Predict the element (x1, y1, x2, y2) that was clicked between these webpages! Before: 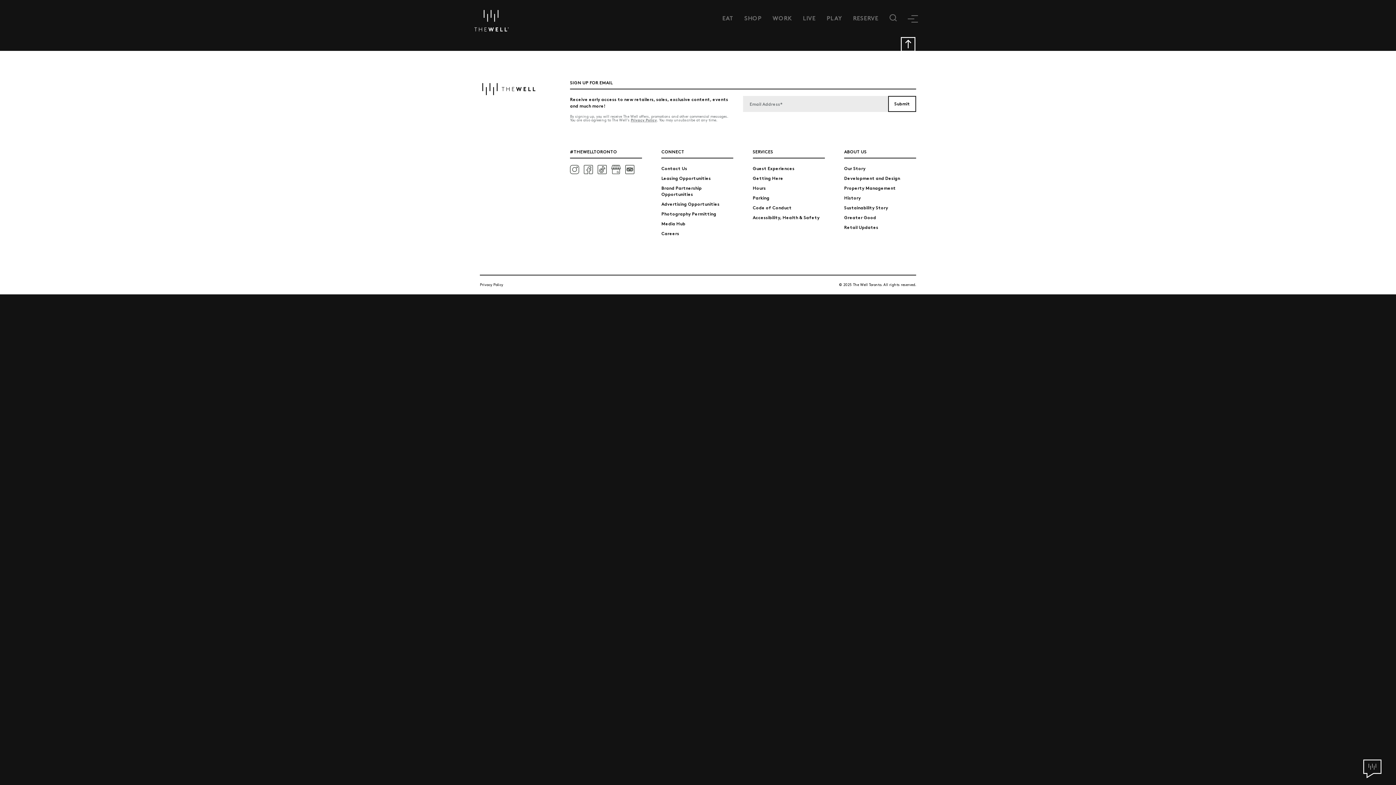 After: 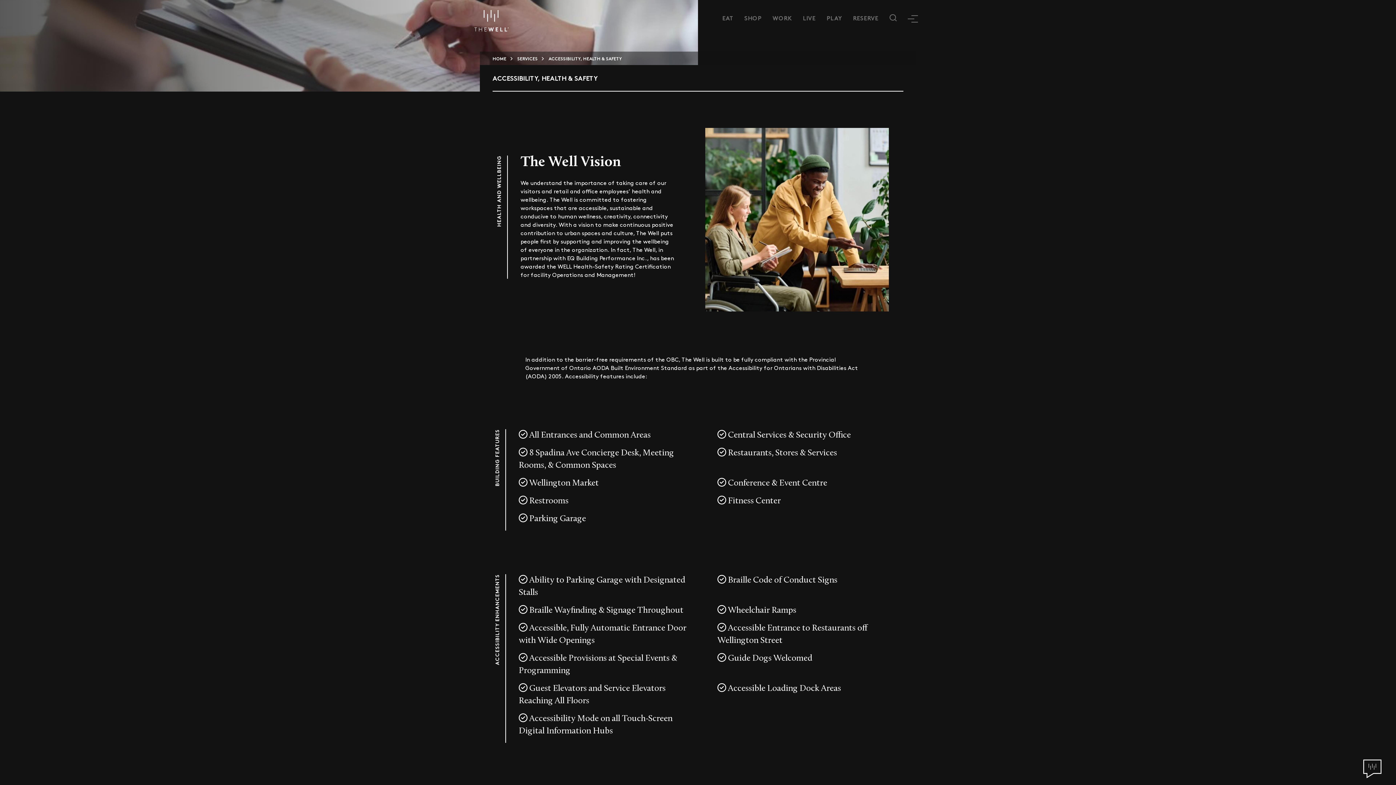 Action: label: Accessibility, Health & Safety bbox: (752, 214, 824, 224)